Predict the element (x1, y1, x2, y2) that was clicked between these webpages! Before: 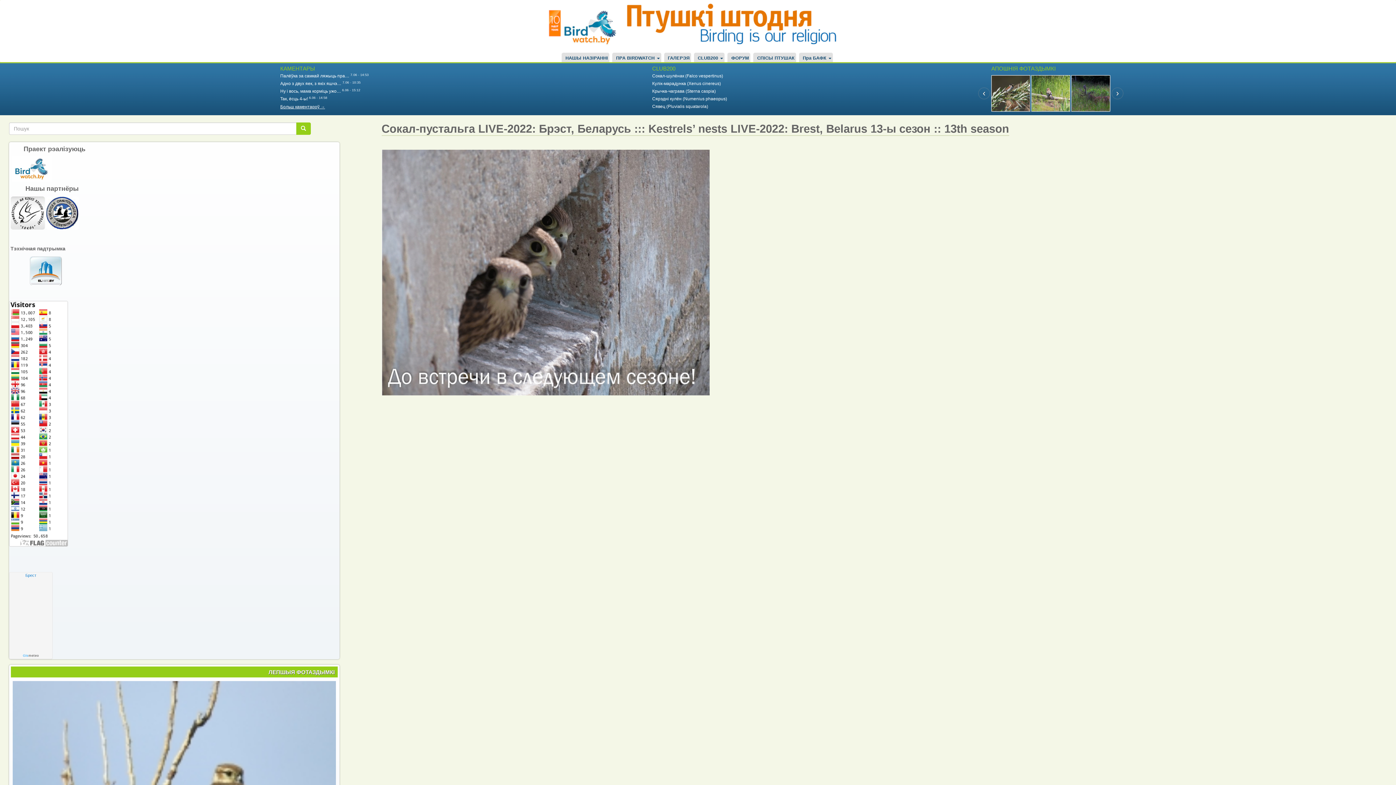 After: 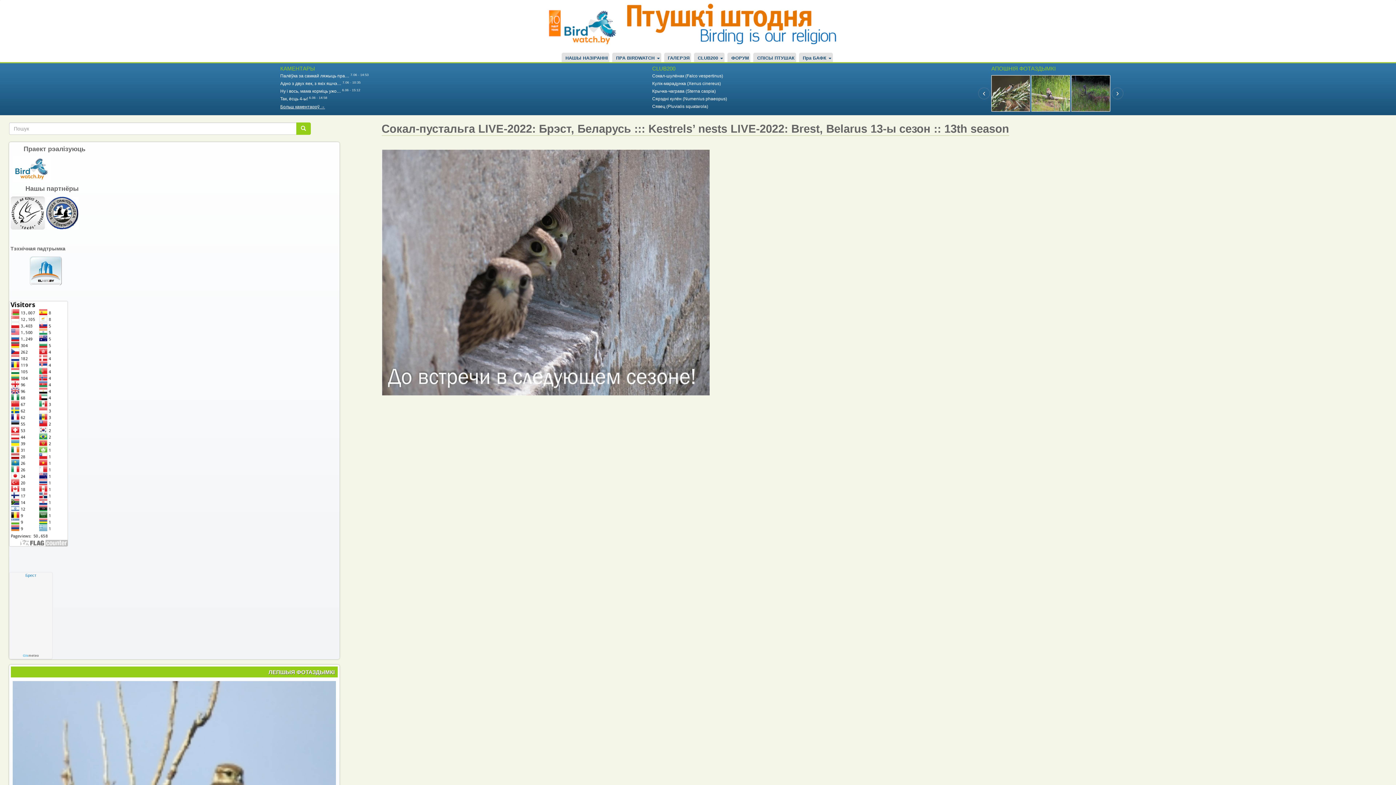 Action: bbox: (991, 75, 1031, 111)